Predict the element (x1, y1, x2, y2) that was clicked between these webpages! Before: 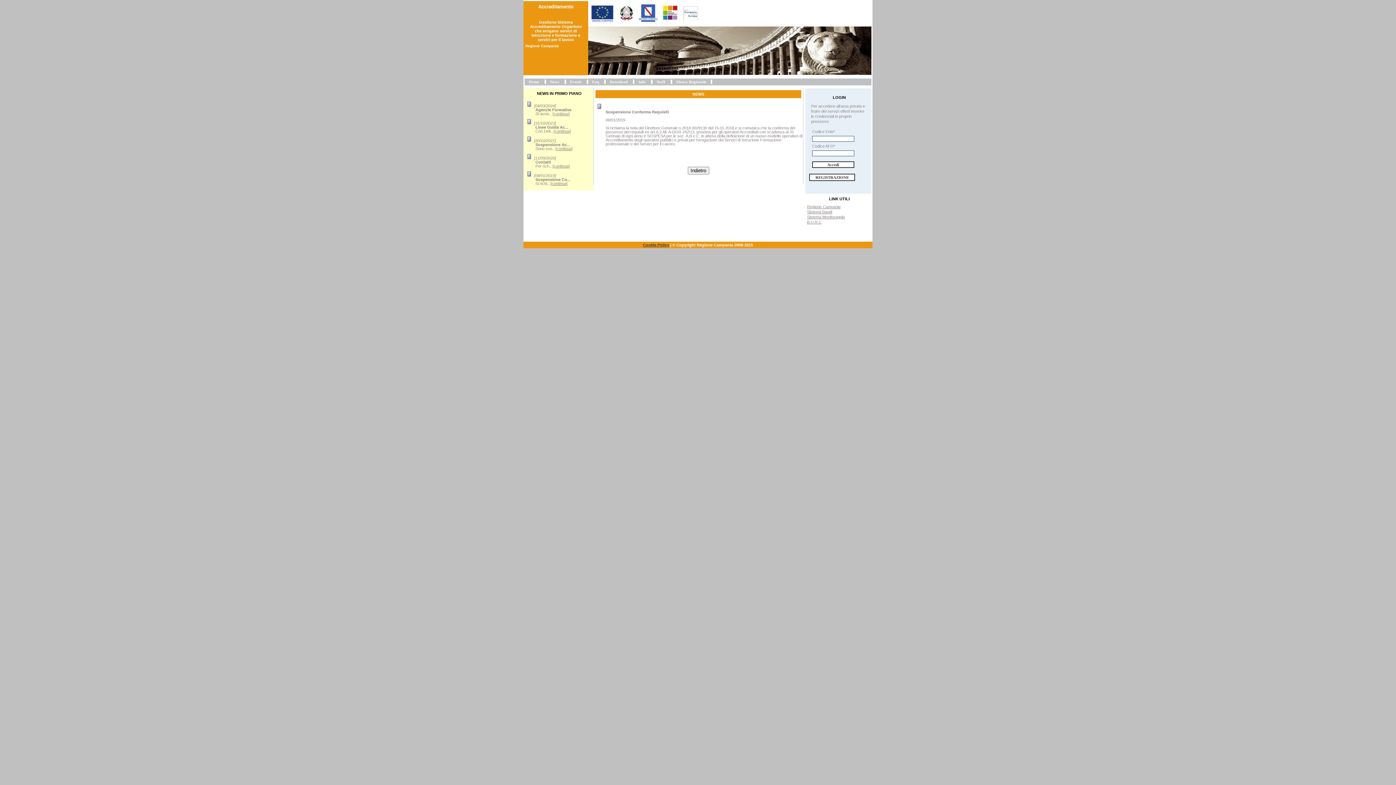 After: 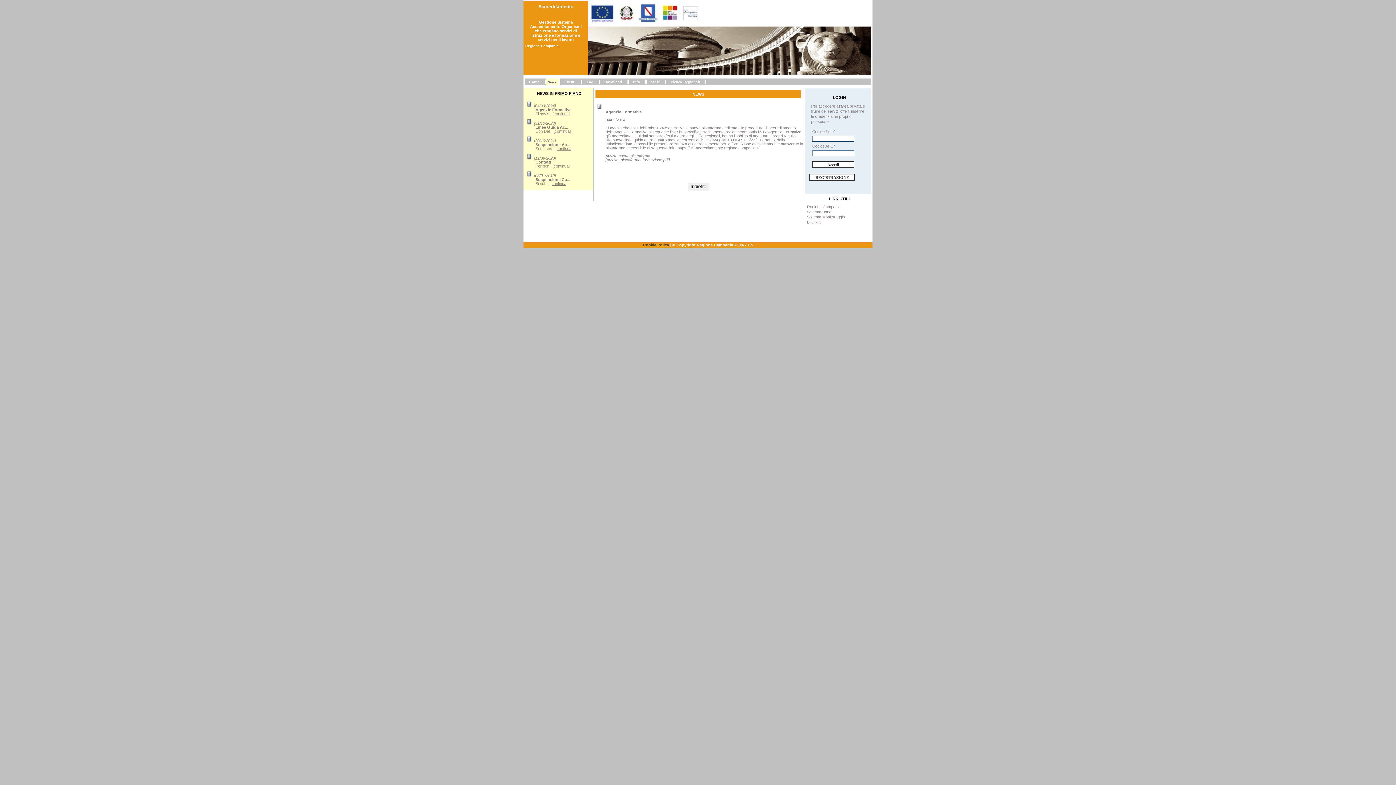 Action: bbox: (552, 111, 569, 115) label: [continua]